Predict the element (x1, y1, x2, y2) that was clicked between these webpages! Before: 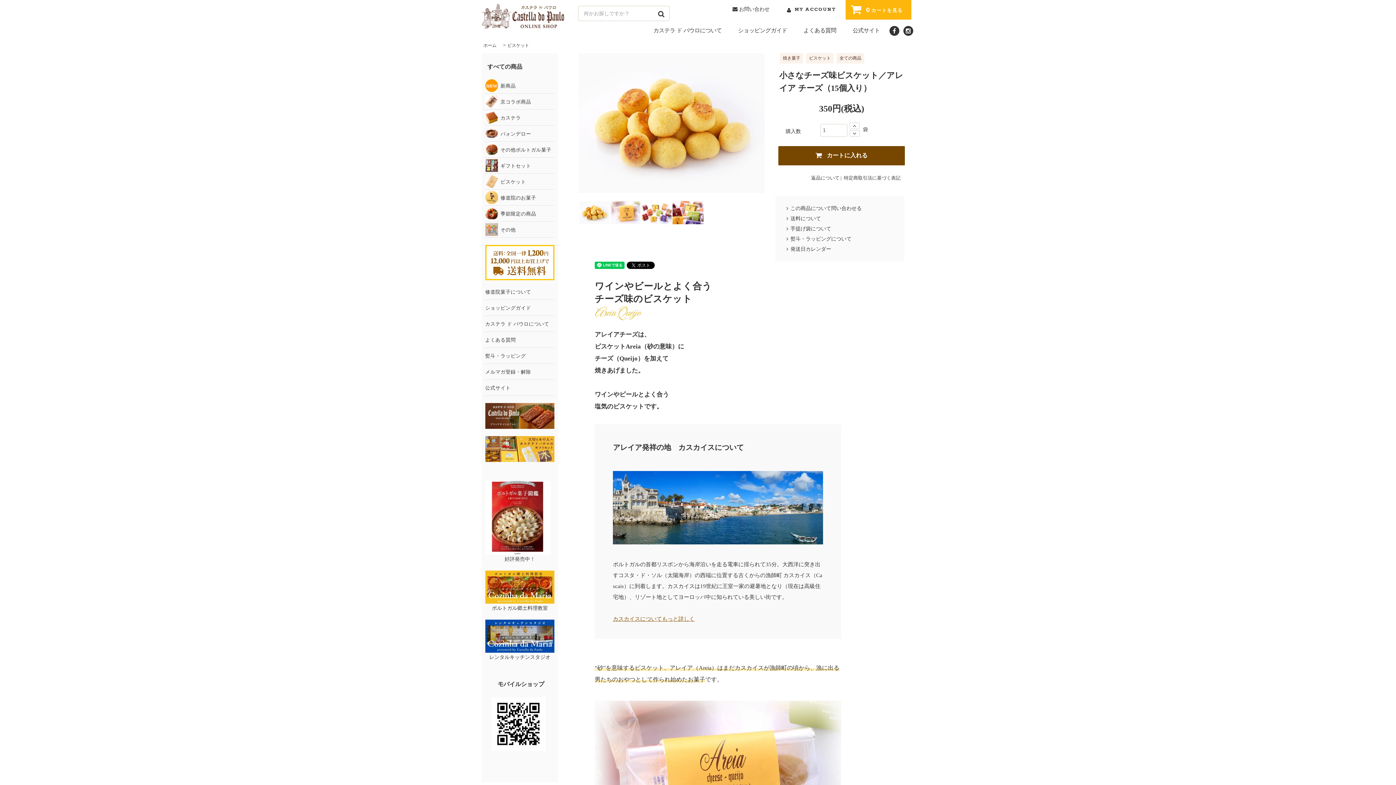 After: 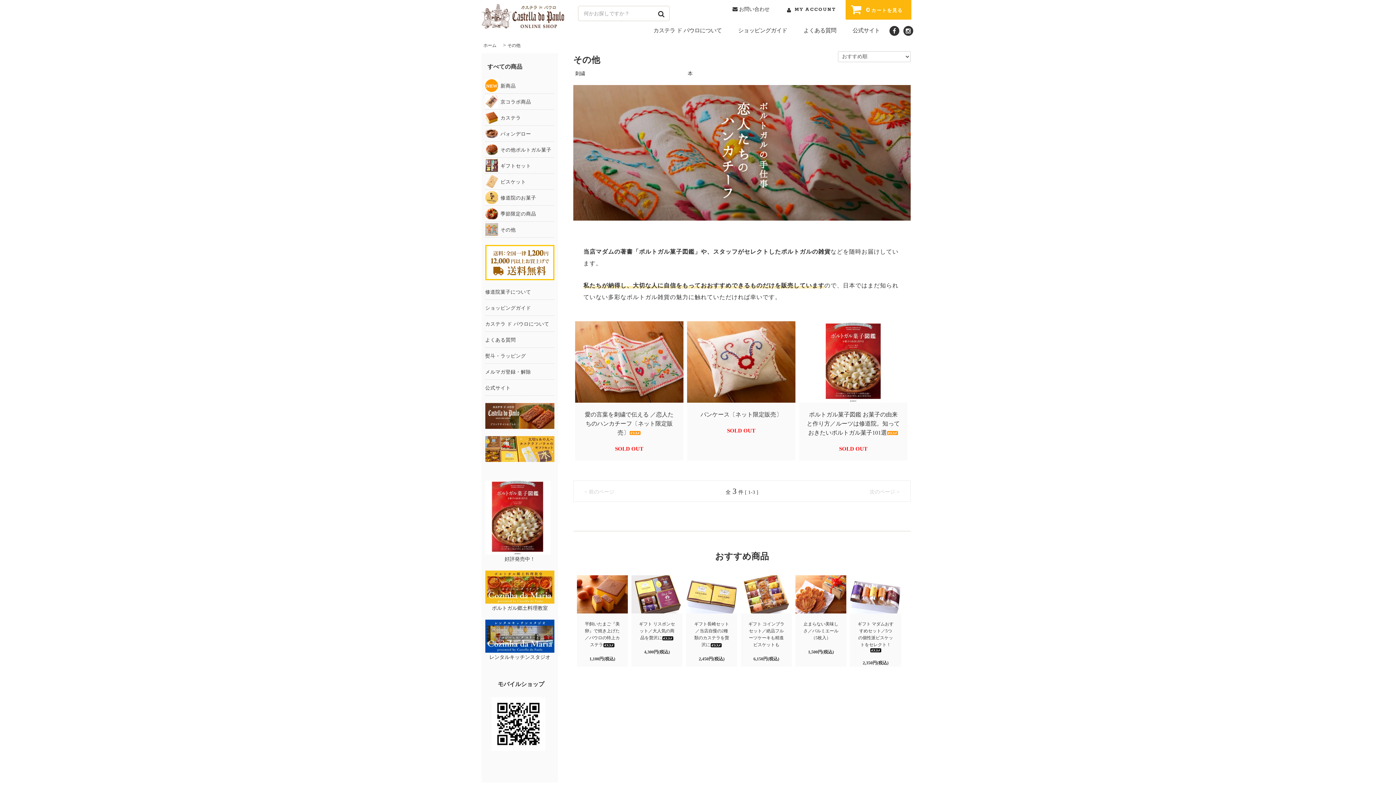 Action: label: 	その他 bbox: (485, 221, 554, 237)